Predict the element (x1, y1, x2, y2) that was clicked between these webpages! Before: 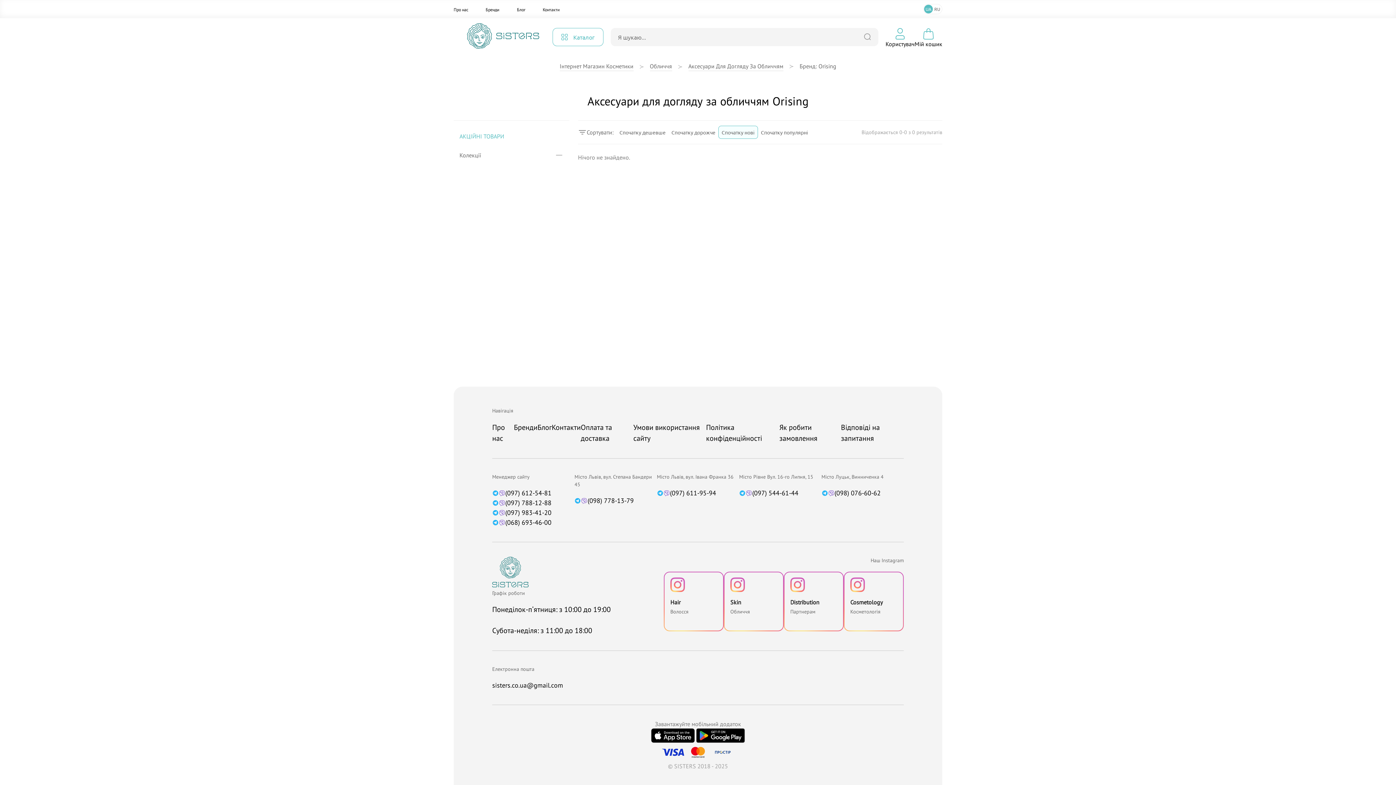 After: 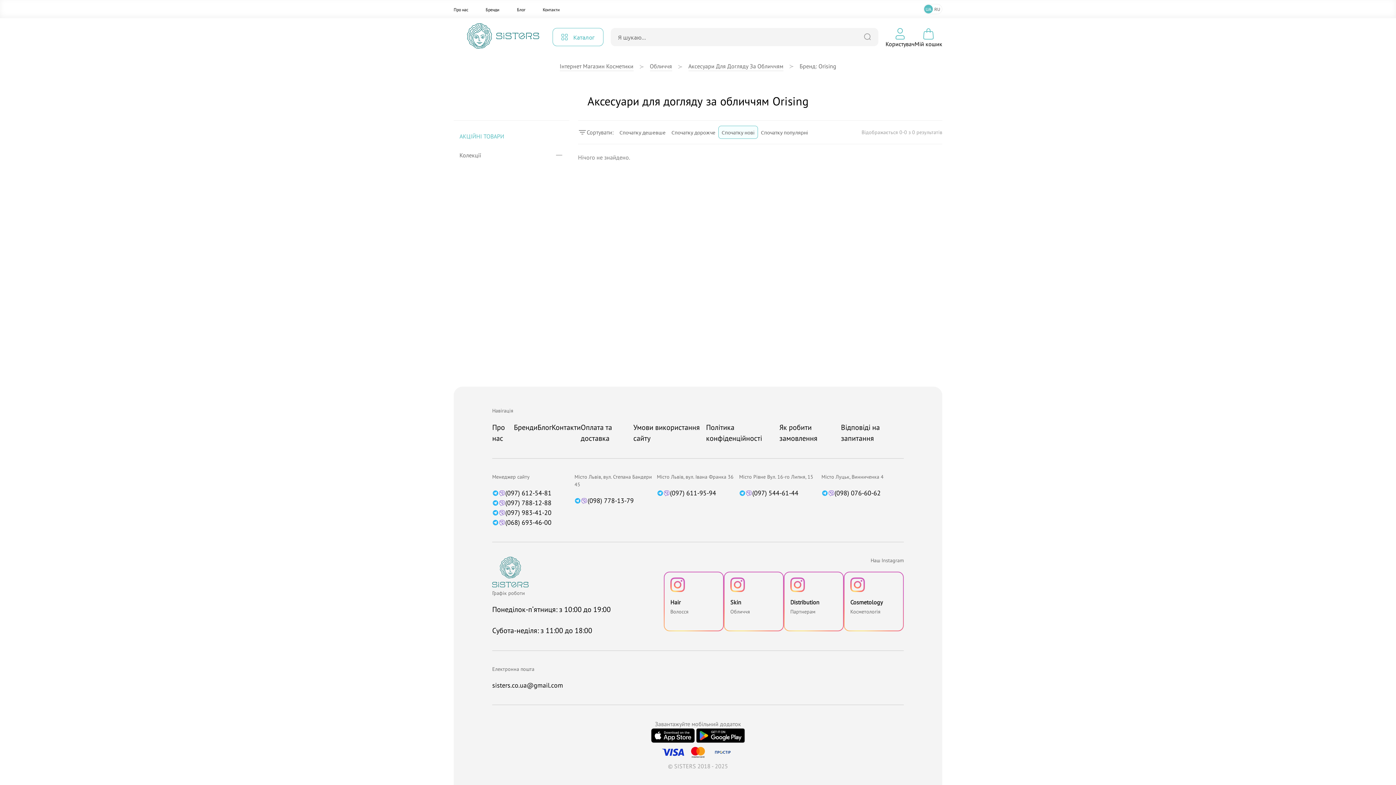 Action: label: (097) 544-61-44 bbox: (752, 488, 798, 498)